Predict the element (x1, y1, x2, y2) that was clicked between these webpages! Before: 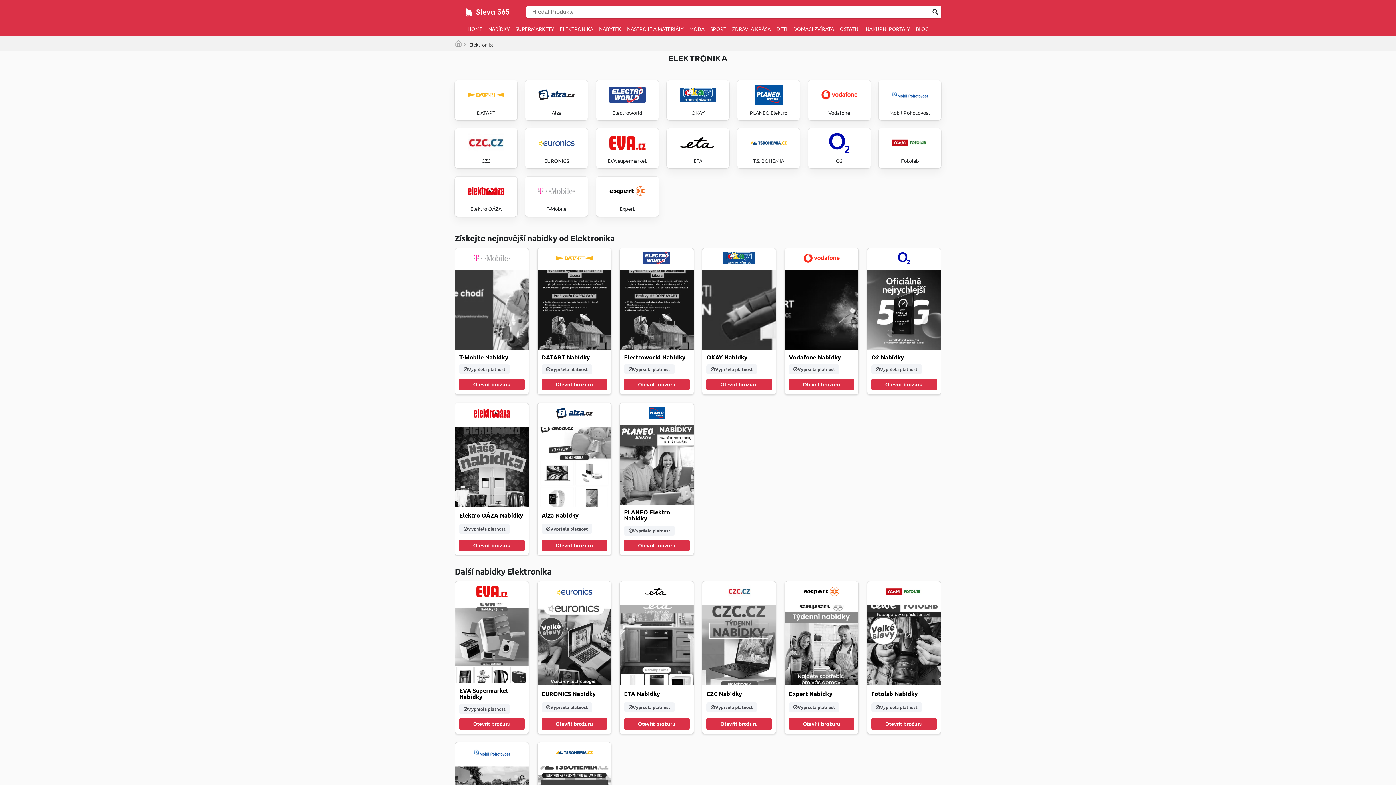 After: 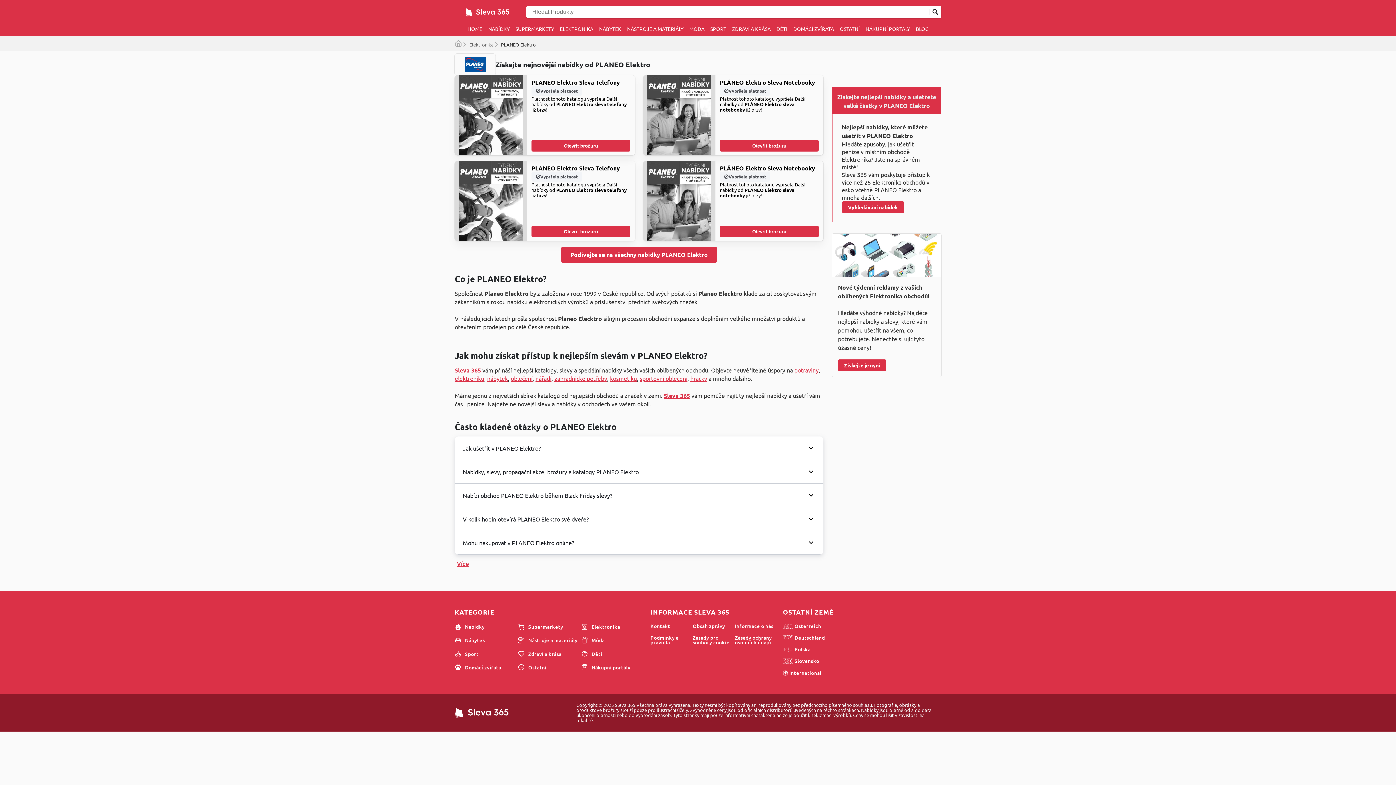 Action: label: PLANEO Elektro bbox: (737, 80, 800, 120)